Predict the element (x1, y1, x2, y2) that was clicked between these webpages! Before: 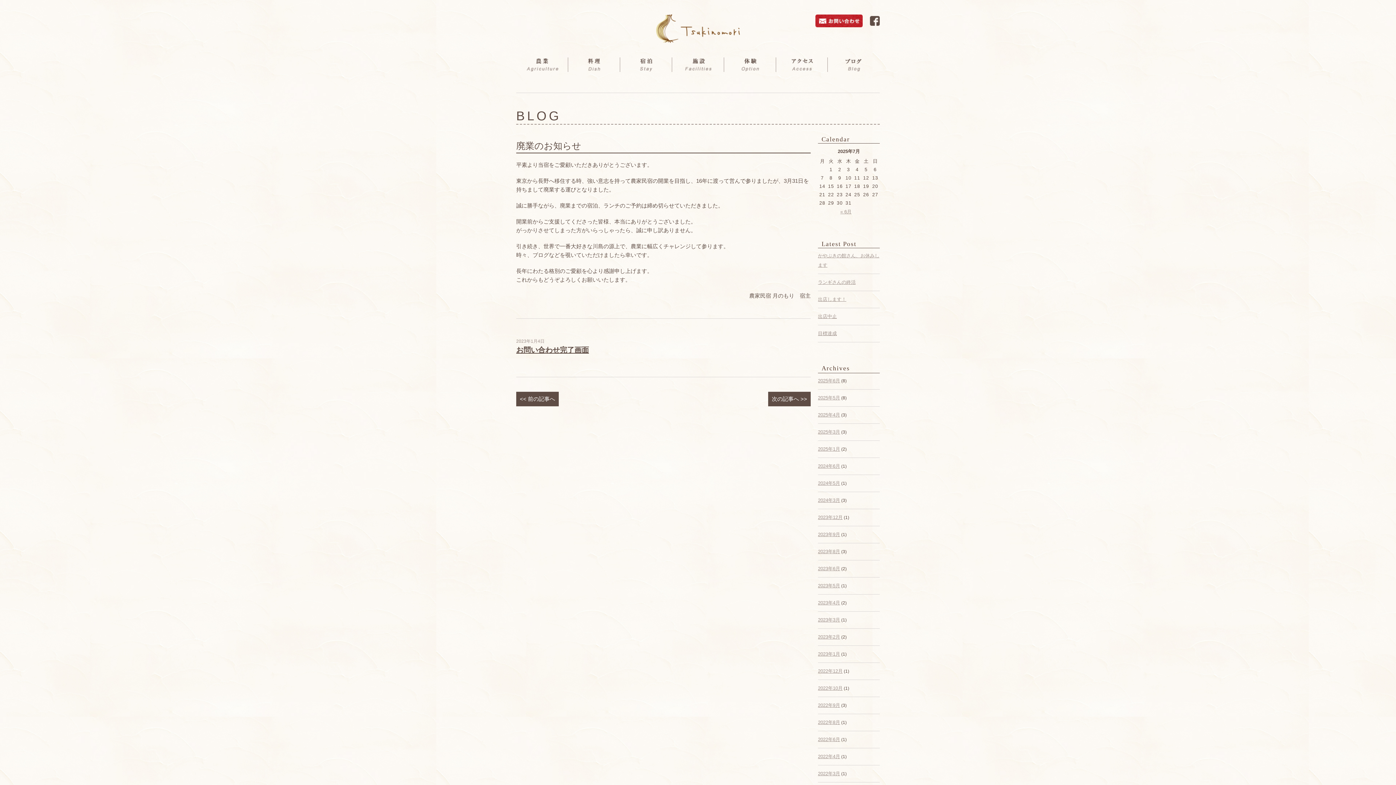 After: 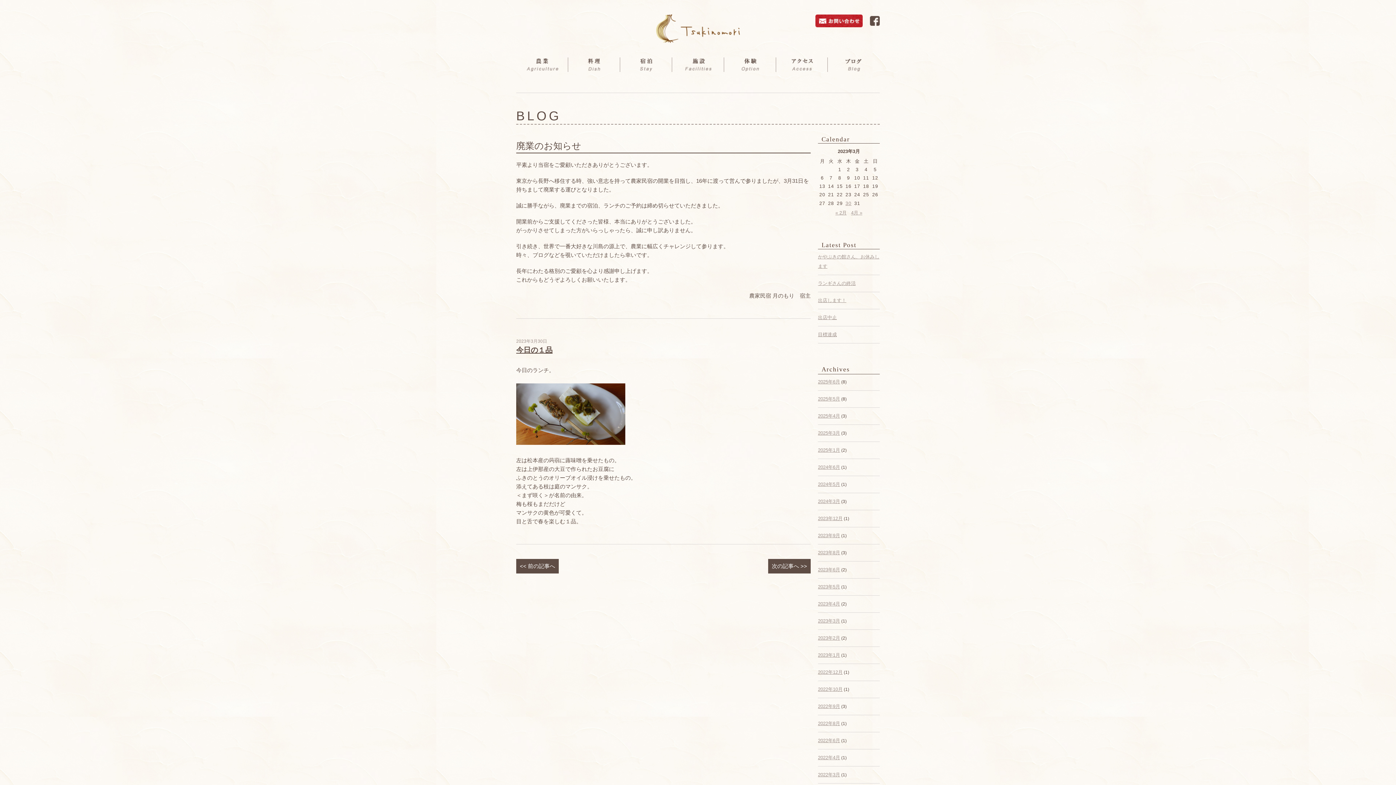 Action: bbox: (818, 617, 840, 622) label: 2023年3月